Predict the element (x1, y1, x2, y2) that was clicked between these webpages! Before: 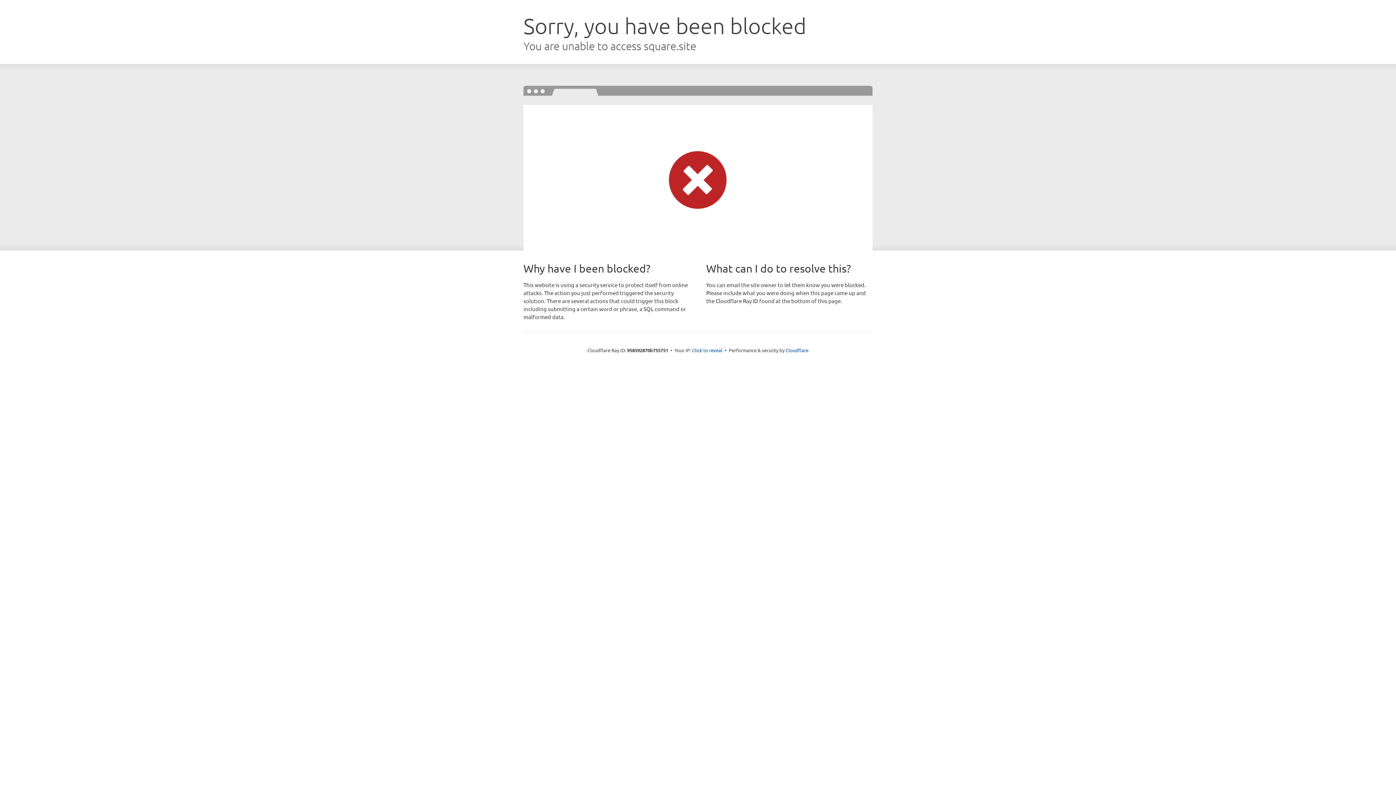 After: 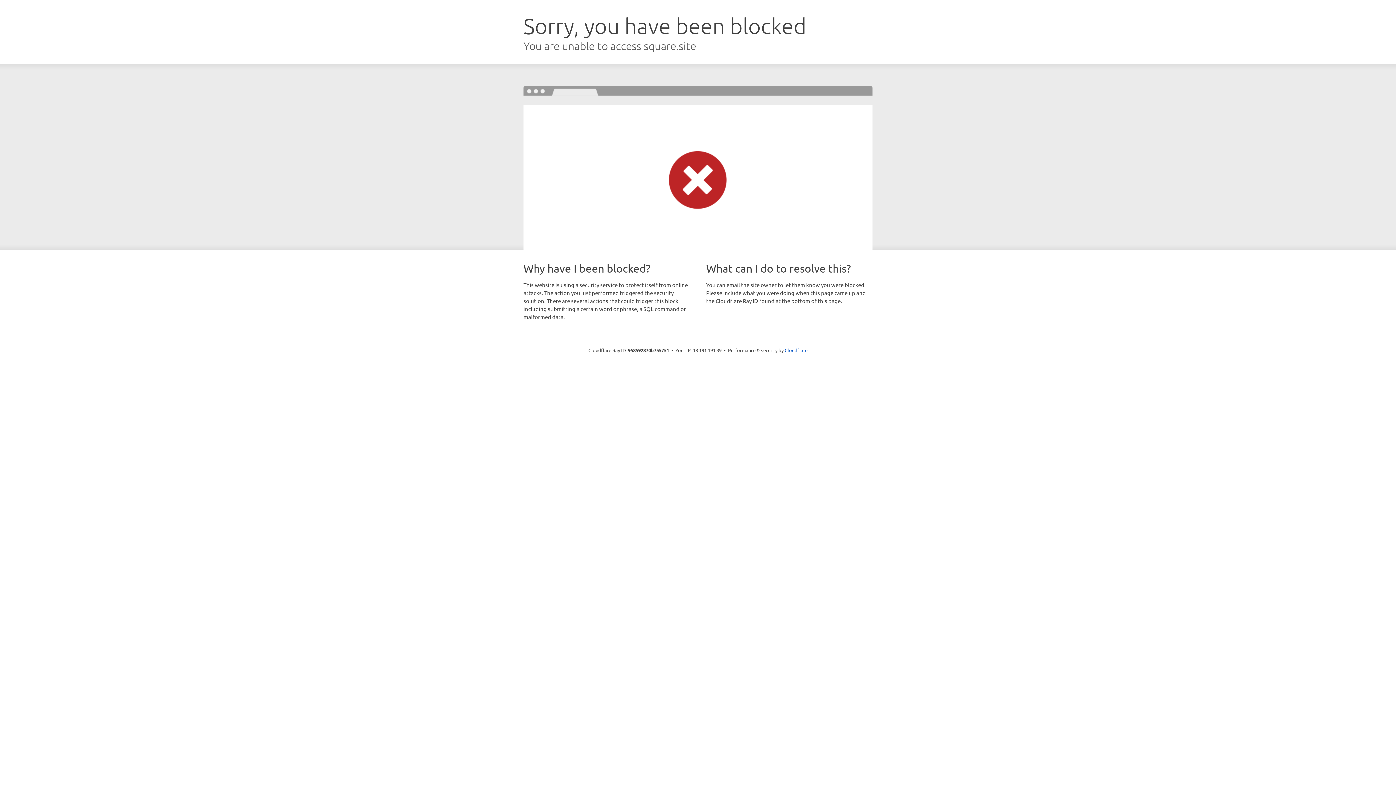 Action: label: Click to reveal bbox: (692, 346, 722, 353)